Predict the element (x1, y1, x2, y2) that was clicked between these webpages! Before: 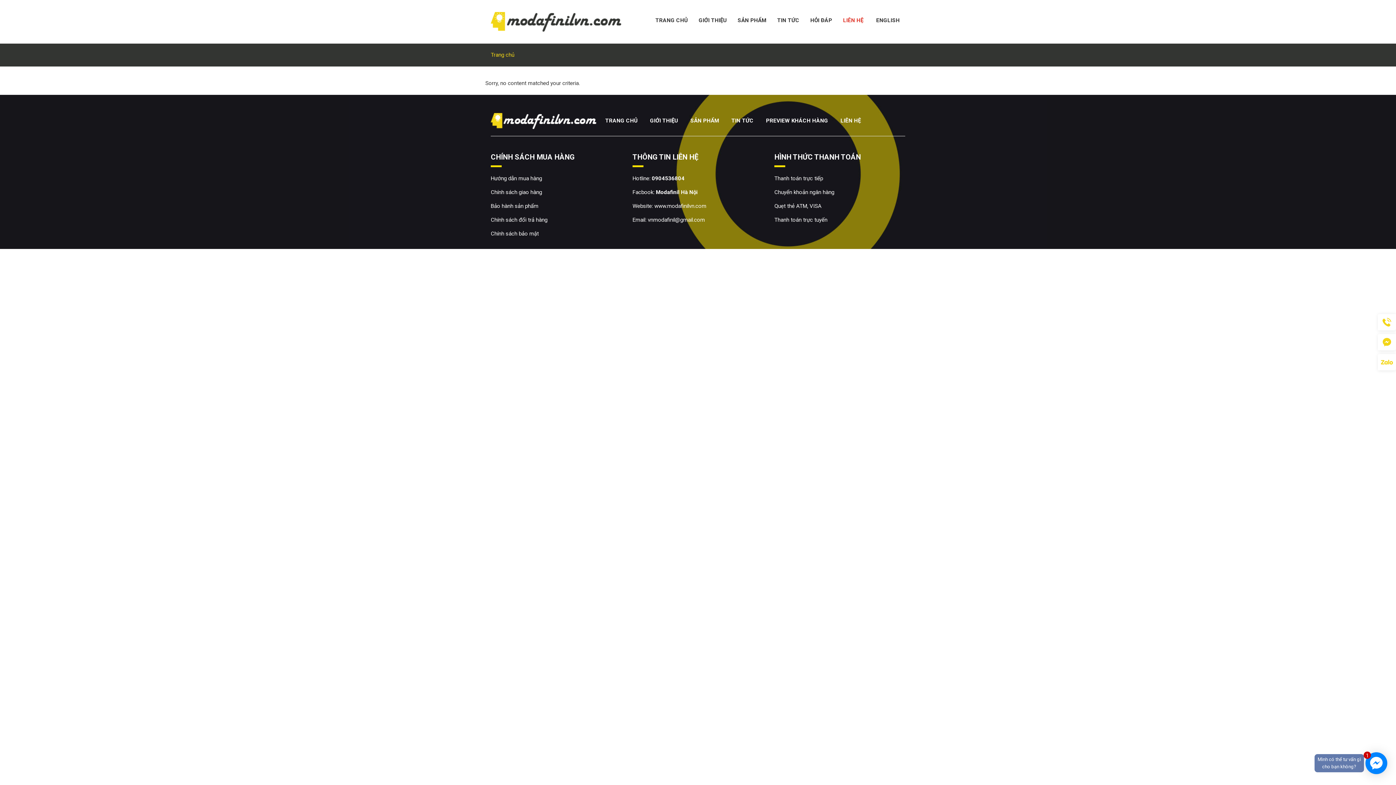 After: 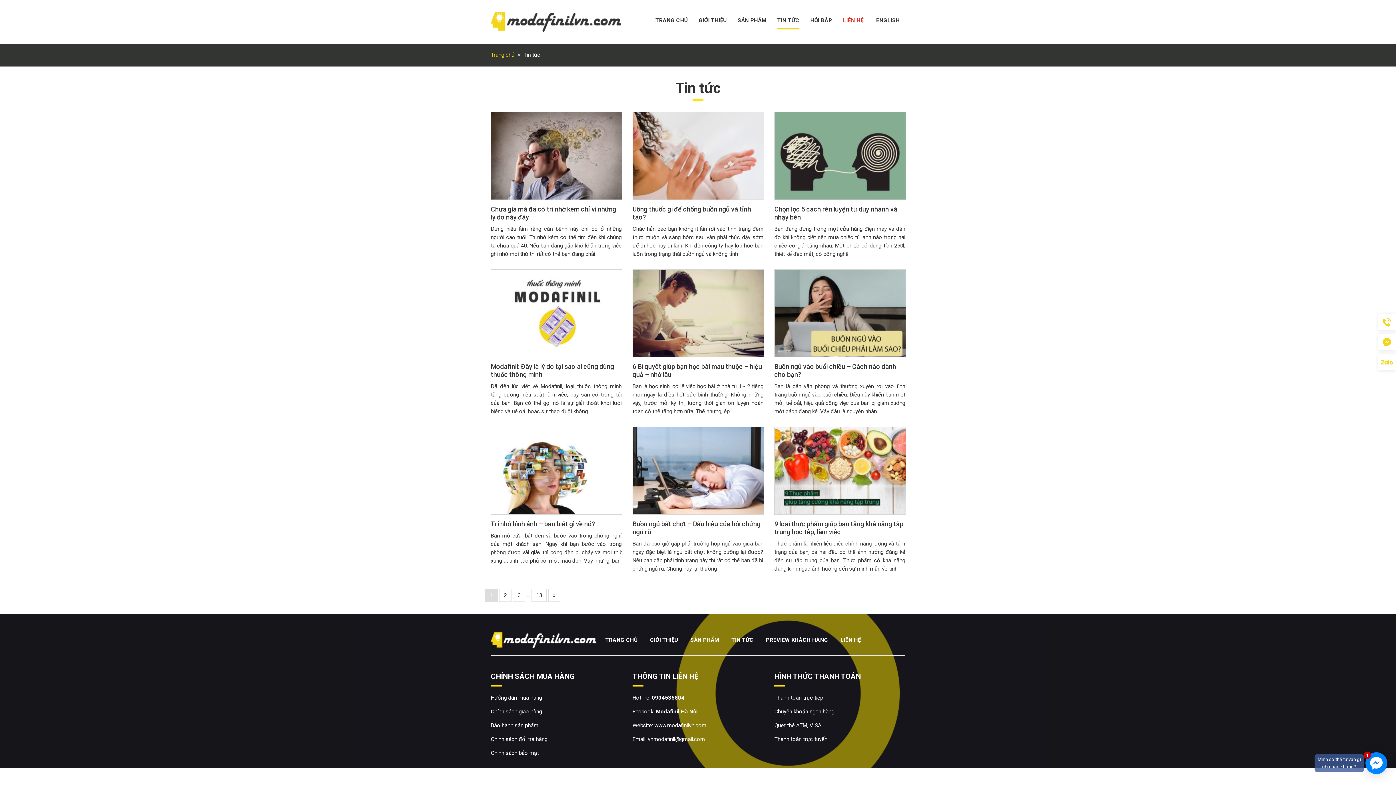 Action: label: TIN TỨC bbox: (777, 12, 799, 29)